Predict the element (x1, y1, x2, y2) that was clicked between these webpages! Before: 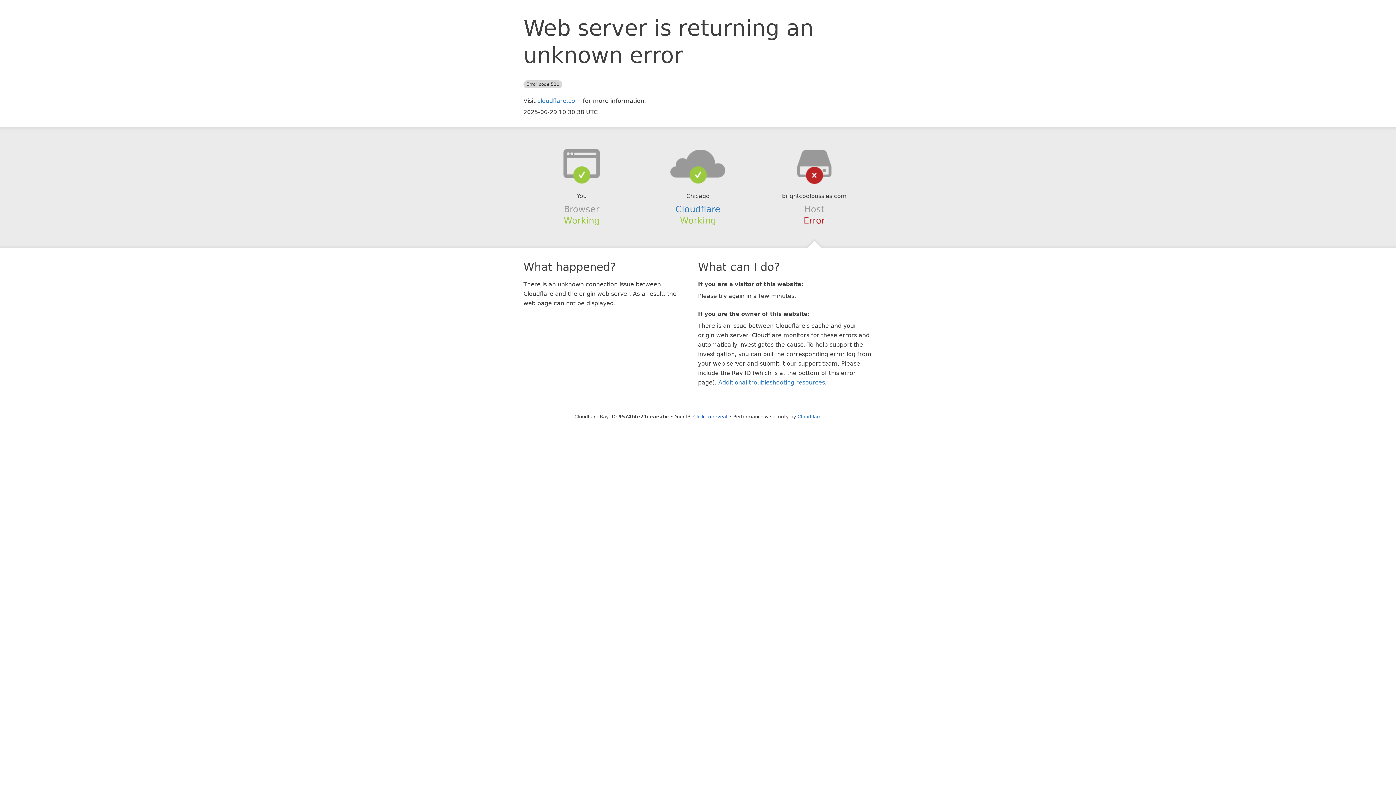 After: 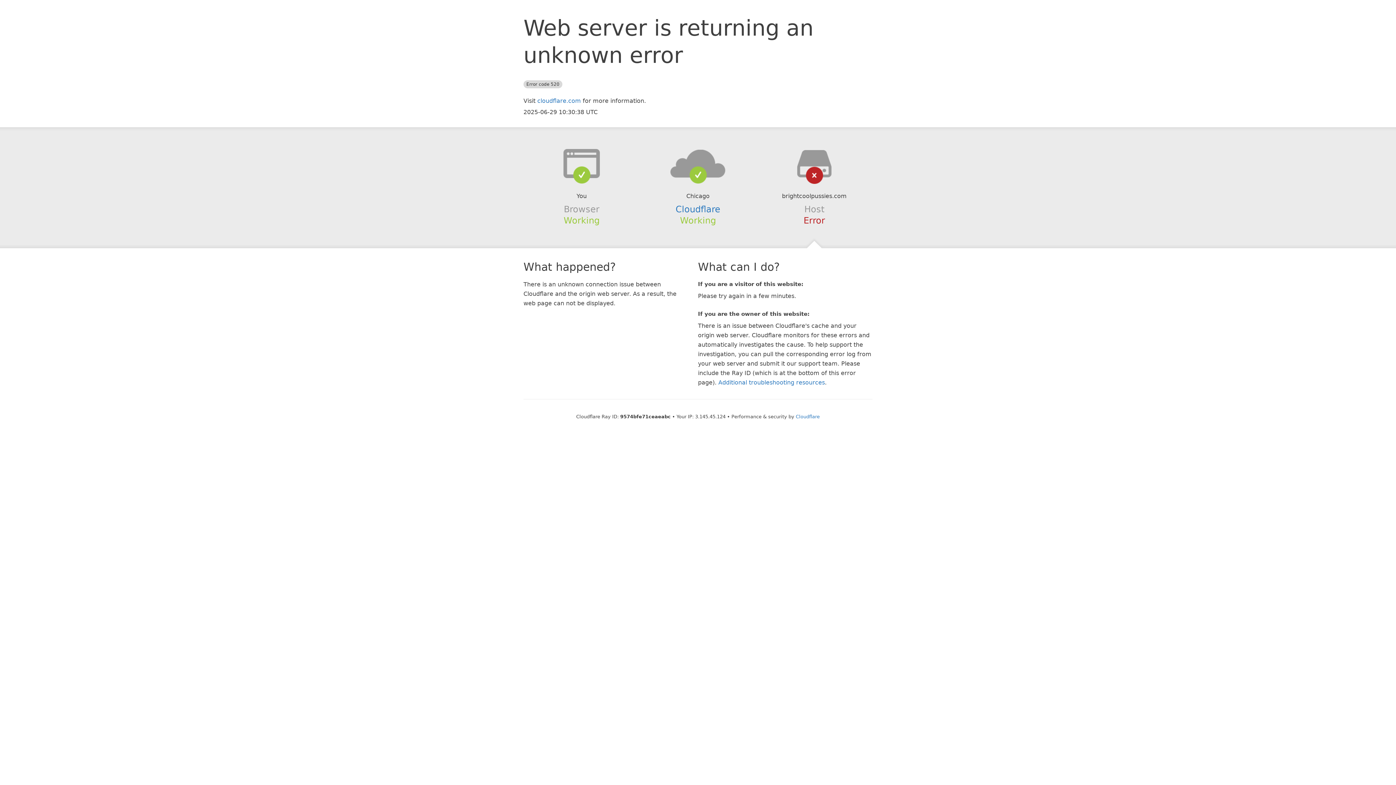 Action: label: Click to reveal bbox: (693, 414, 727, 419)